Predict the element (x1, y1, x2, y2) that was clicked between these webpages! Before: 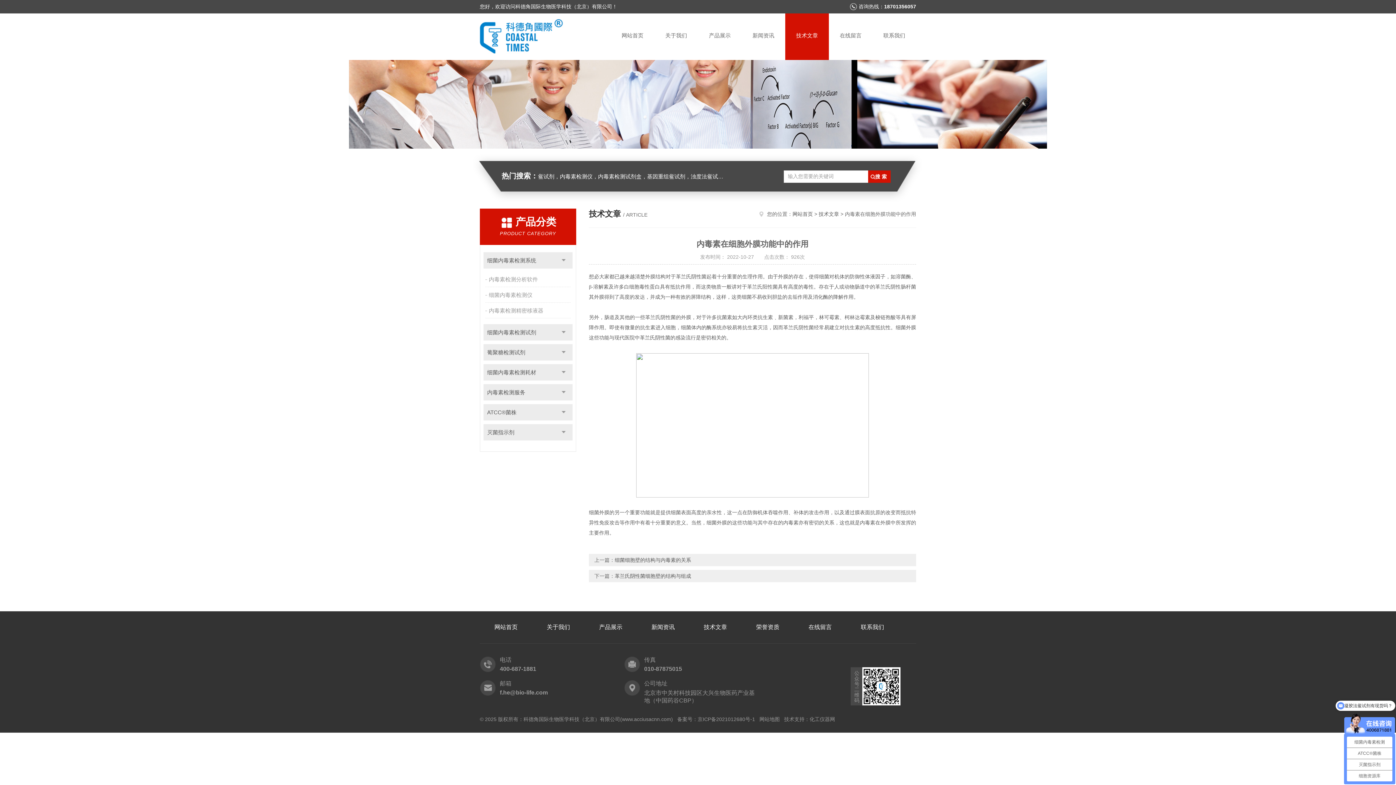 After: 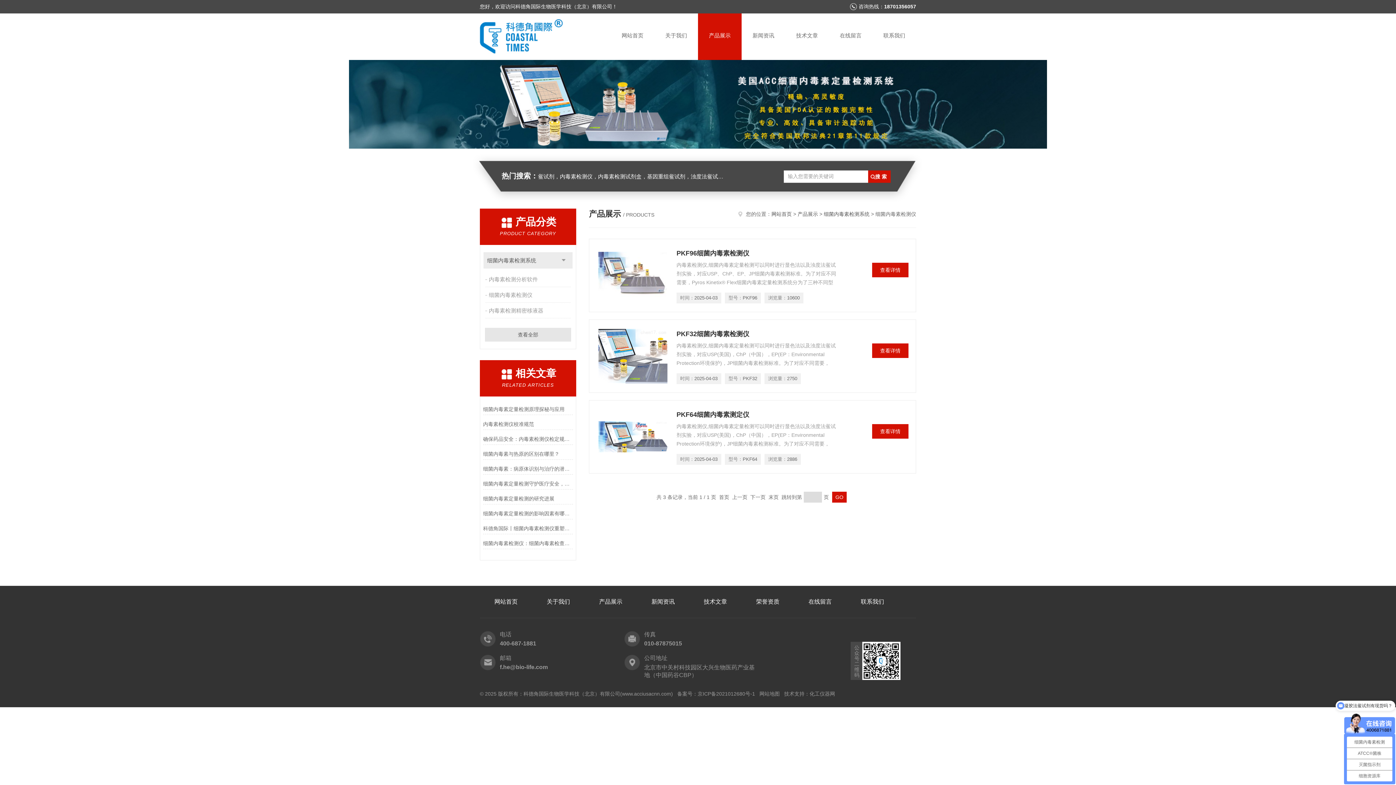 Action: label: 细菌内毒素检测仪 bbox: (485, 288, 572, 302)